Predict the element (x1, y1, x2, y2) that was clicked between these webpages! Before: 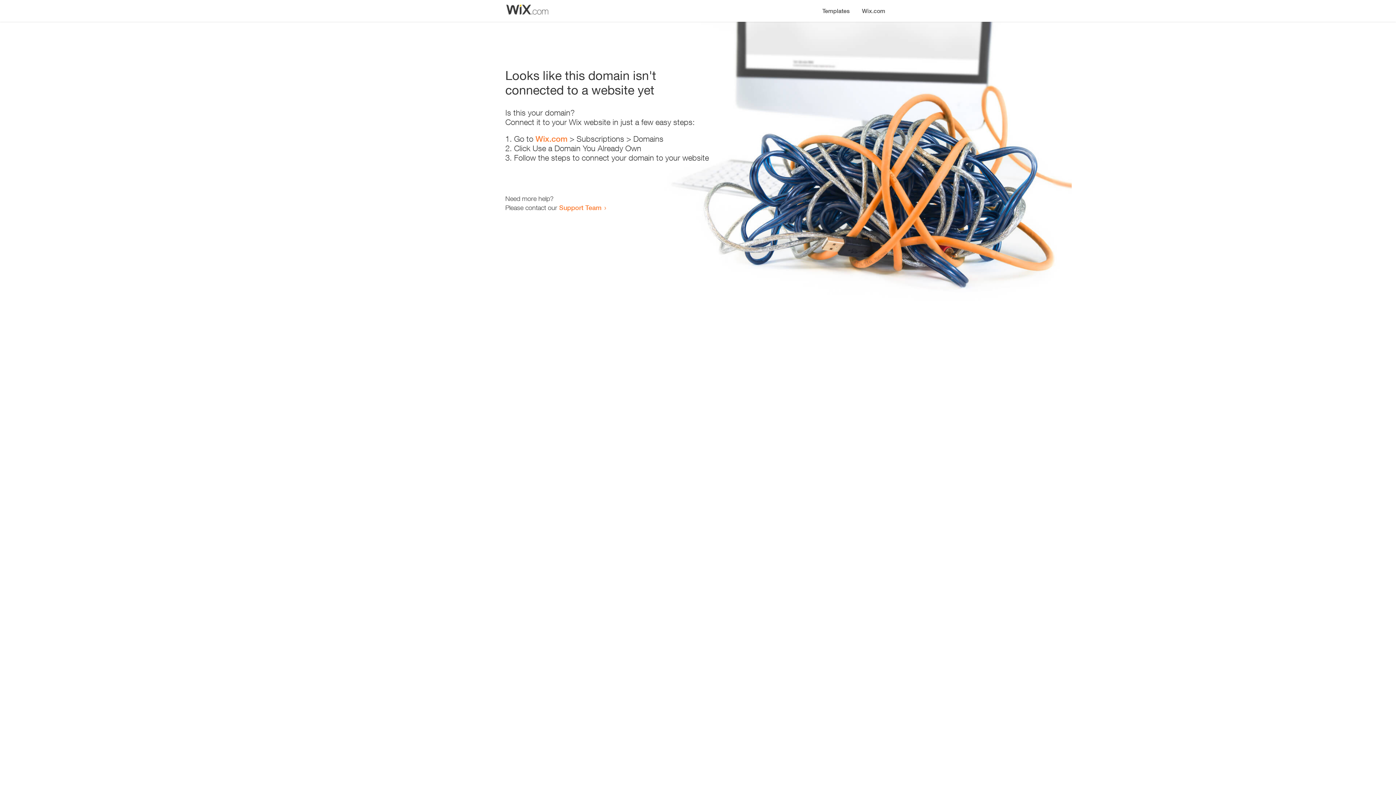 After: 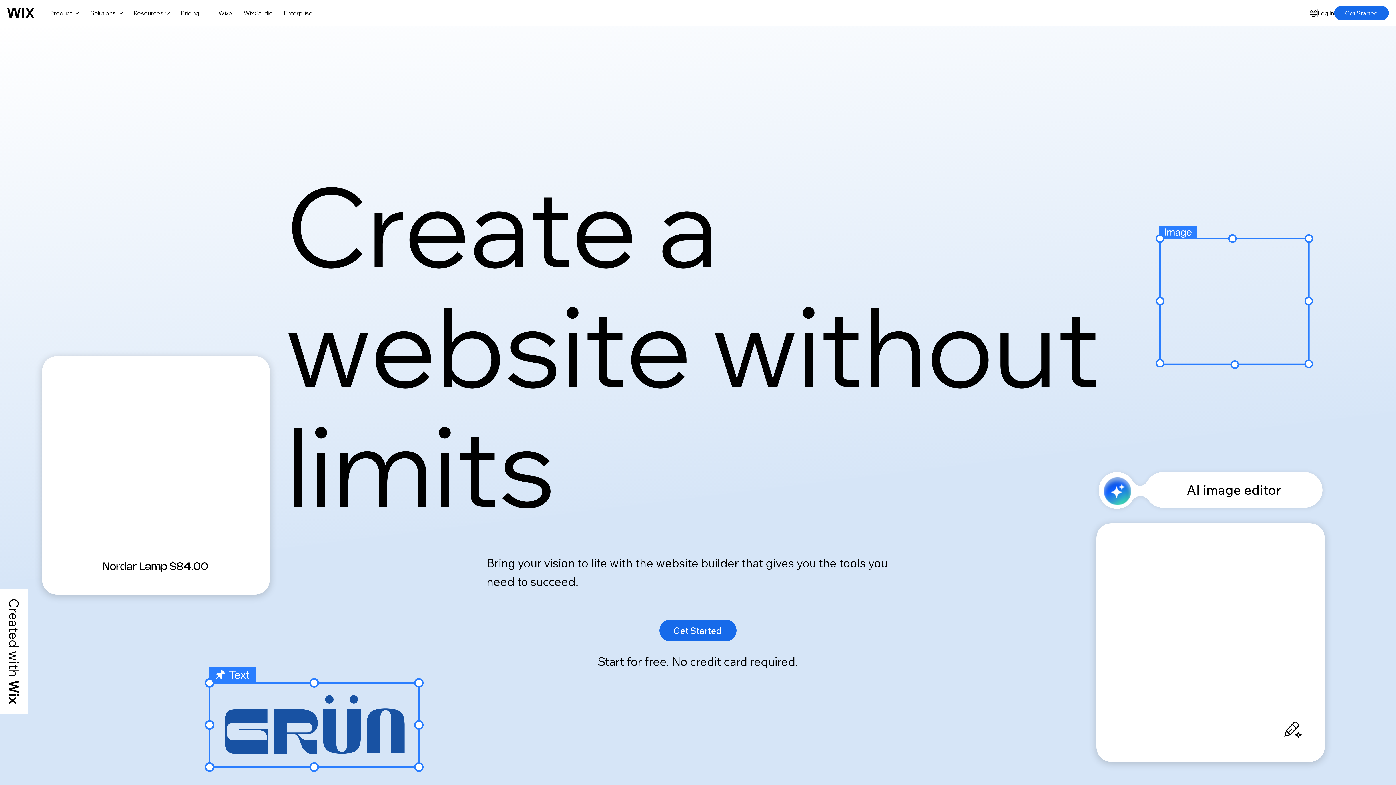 Action: label: Wix.com bbox: (535, 134, 567, 143)